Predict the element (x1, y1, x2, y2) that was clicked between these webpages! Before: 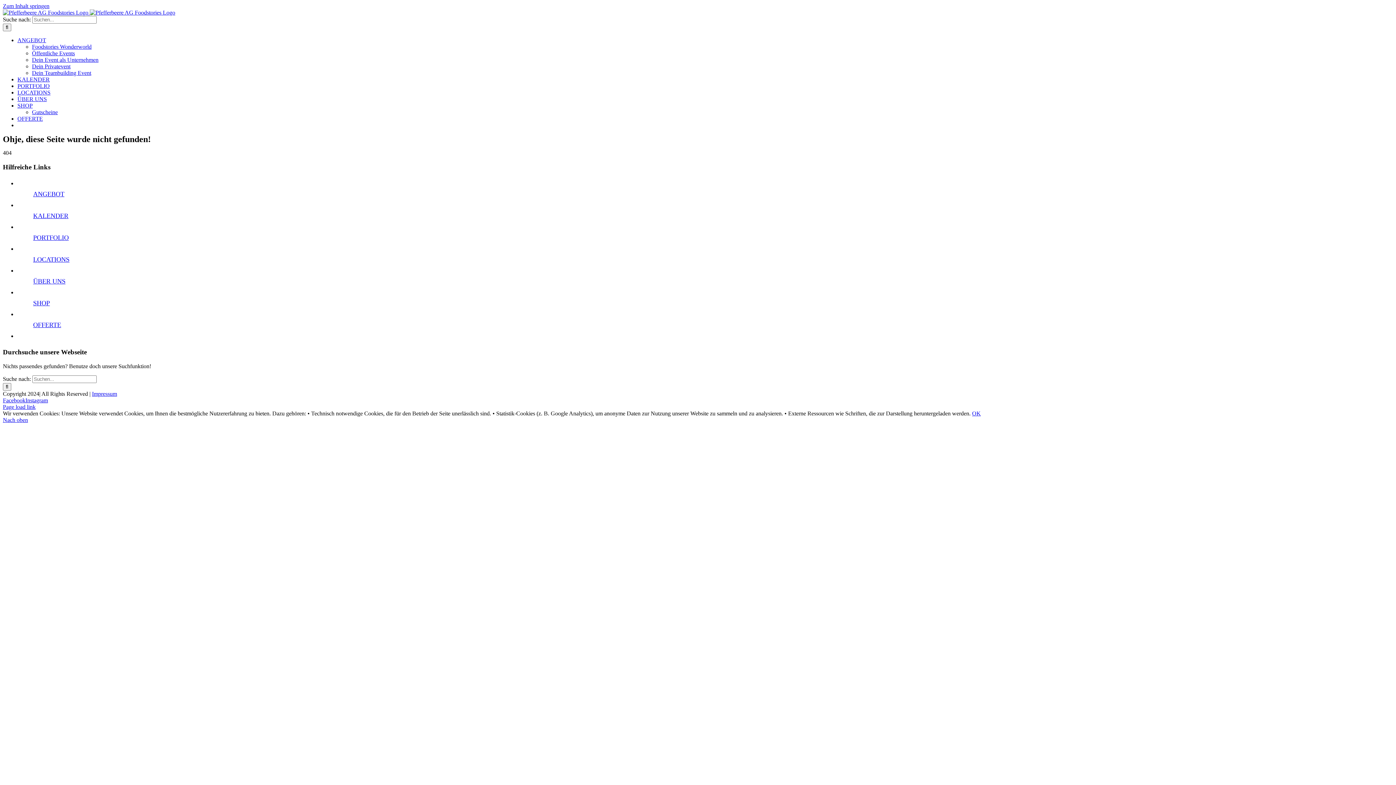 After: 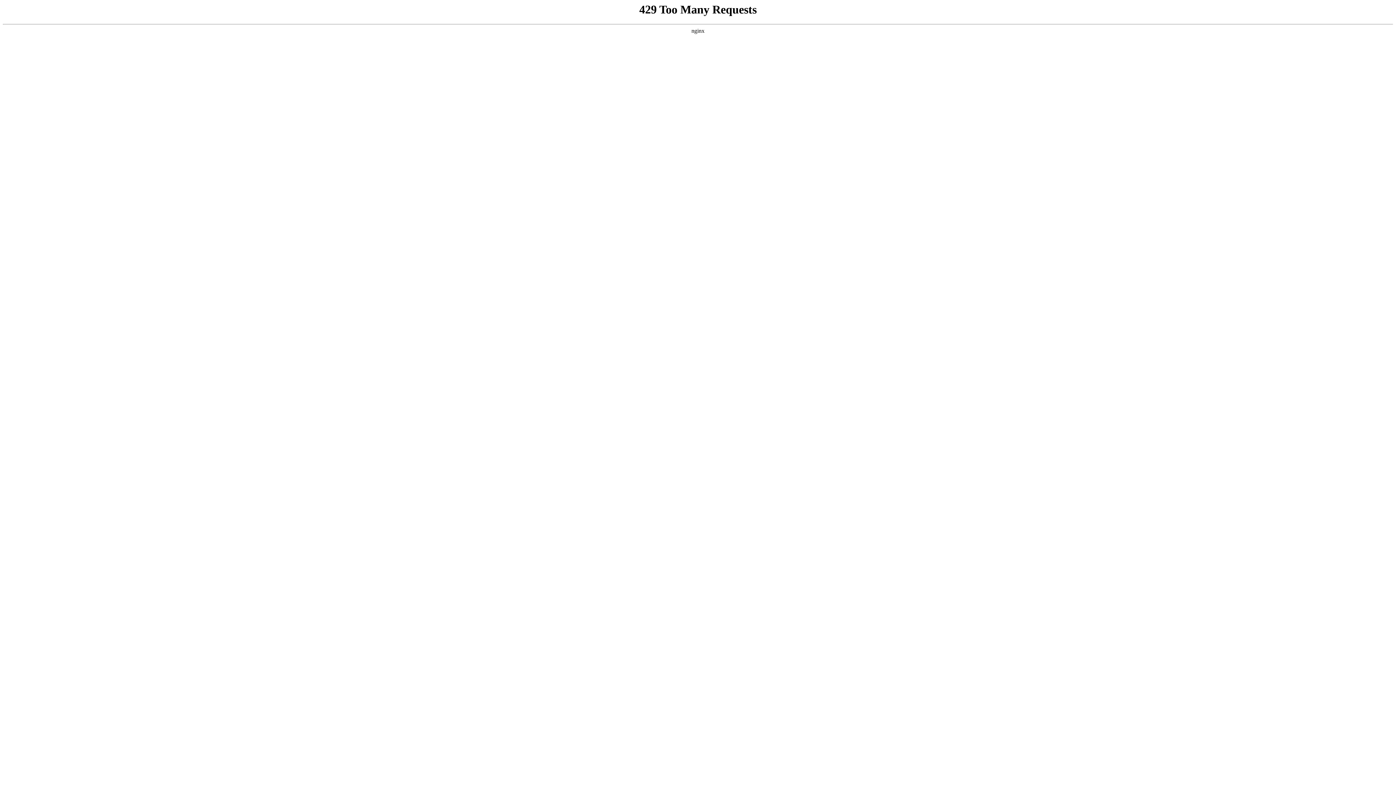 Action: label: SHOP bbox: (33, 299, 49, 307)